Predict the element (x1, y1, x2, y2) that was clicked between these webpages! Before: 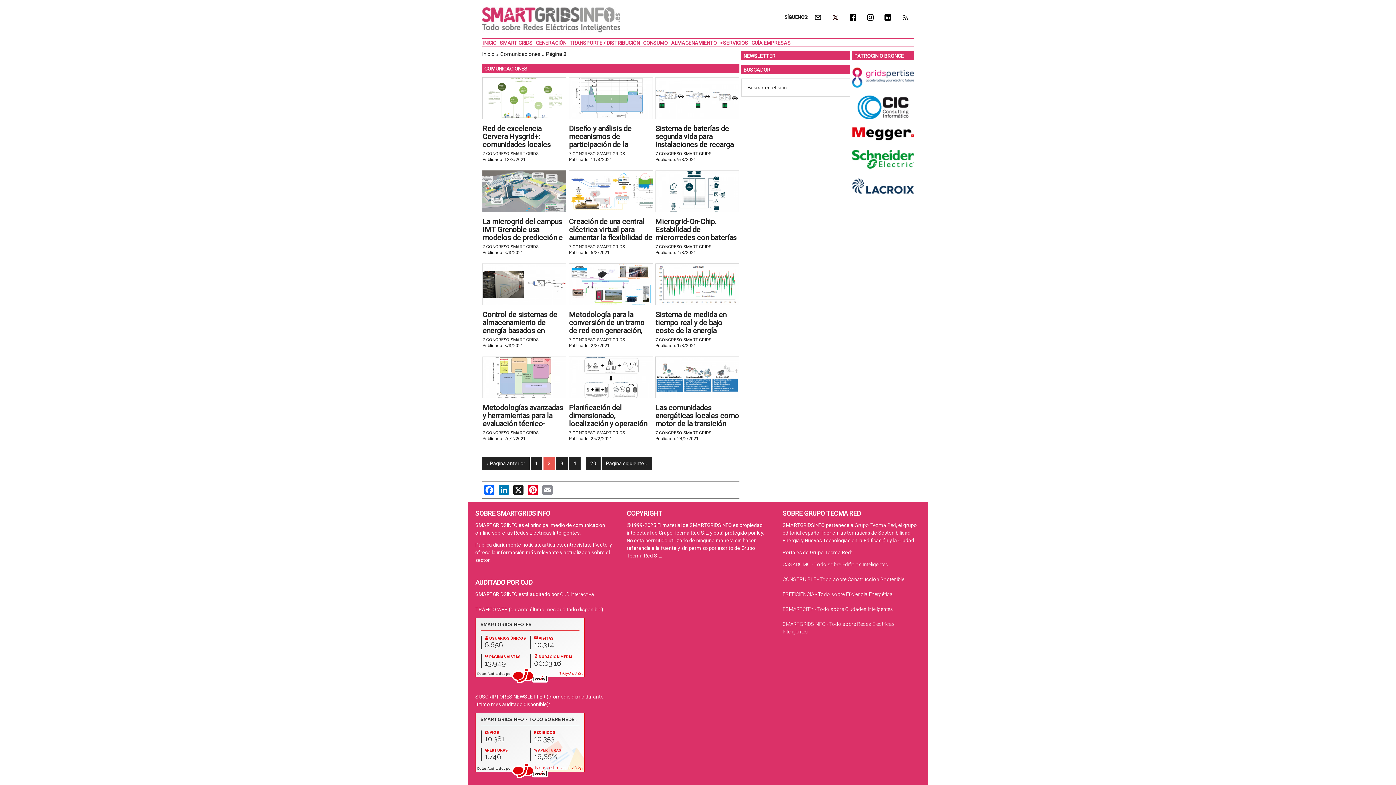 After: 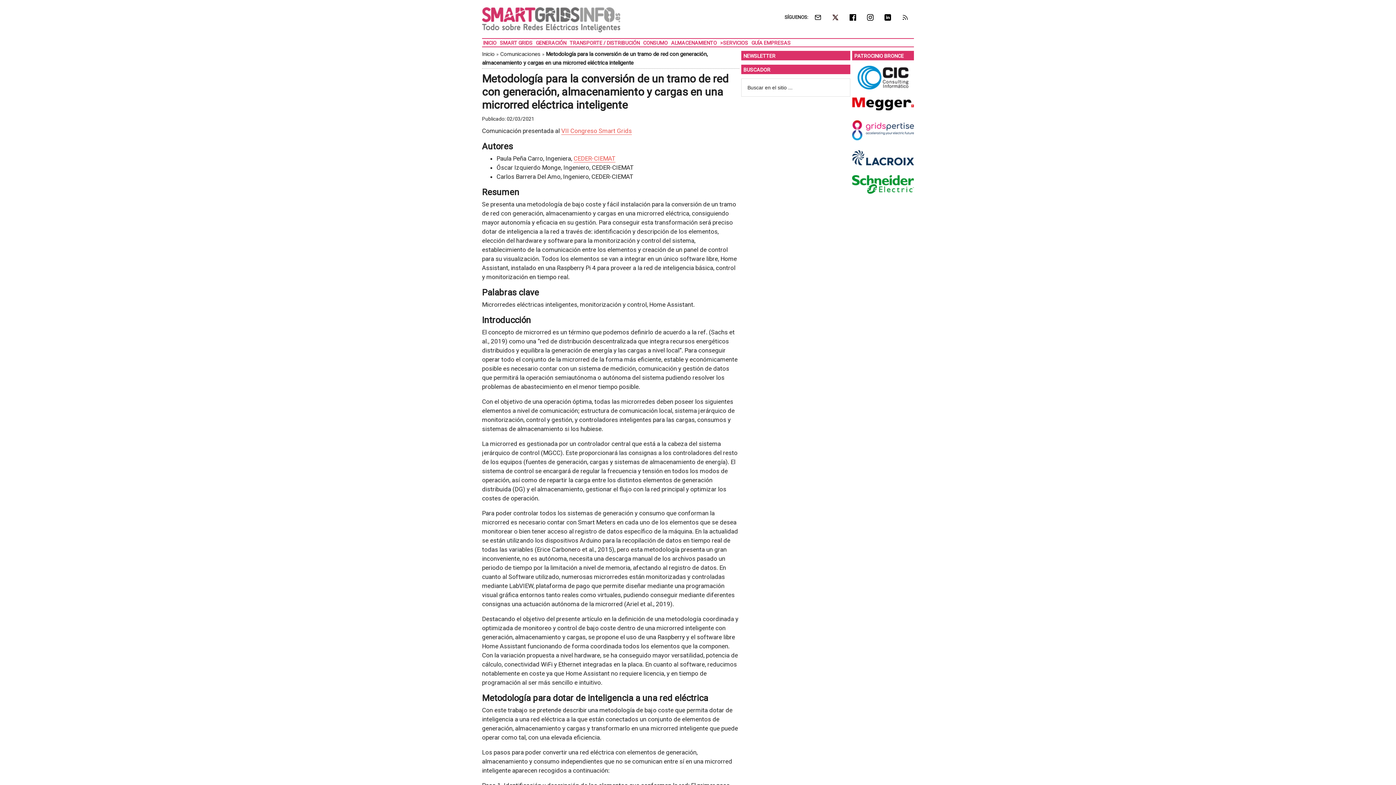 Action: bbox: (569, 263, 653, 305)